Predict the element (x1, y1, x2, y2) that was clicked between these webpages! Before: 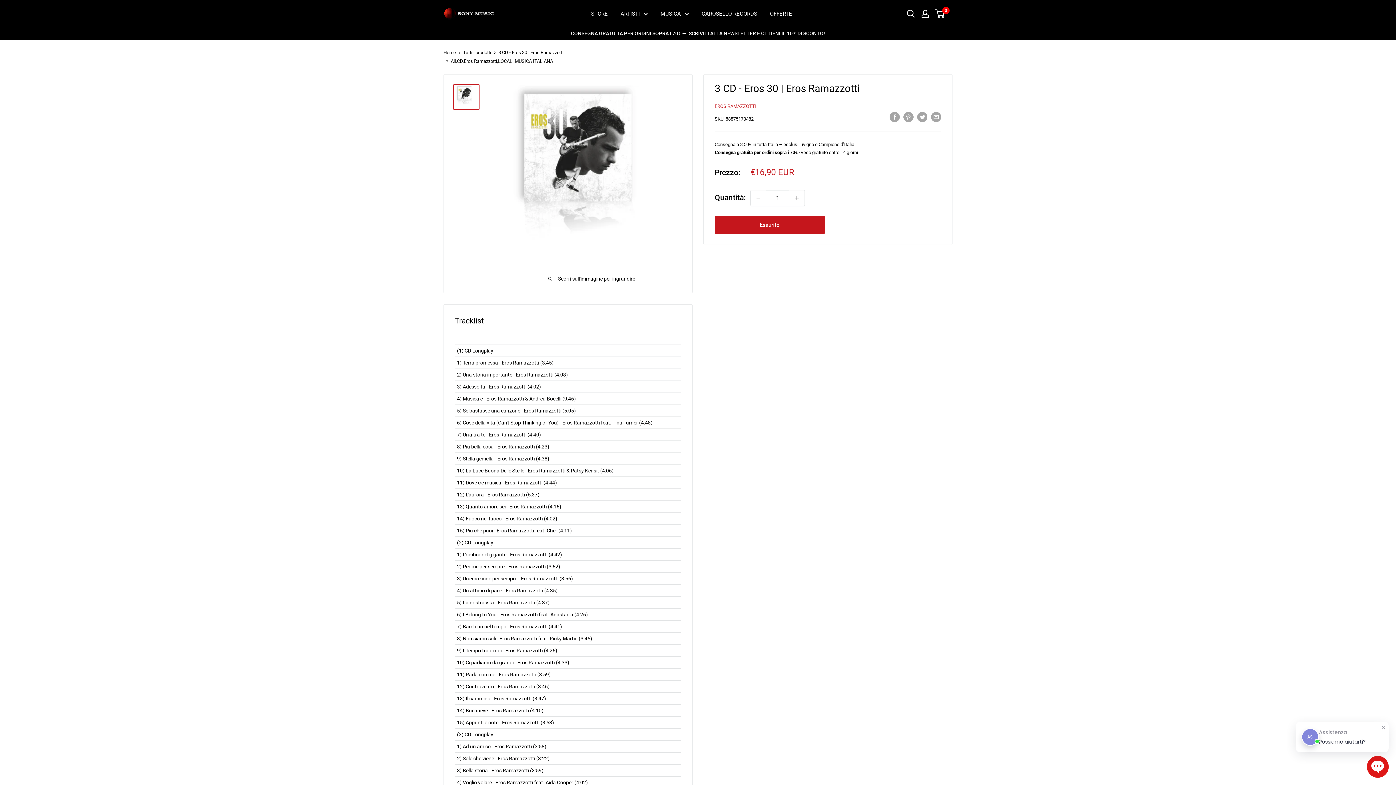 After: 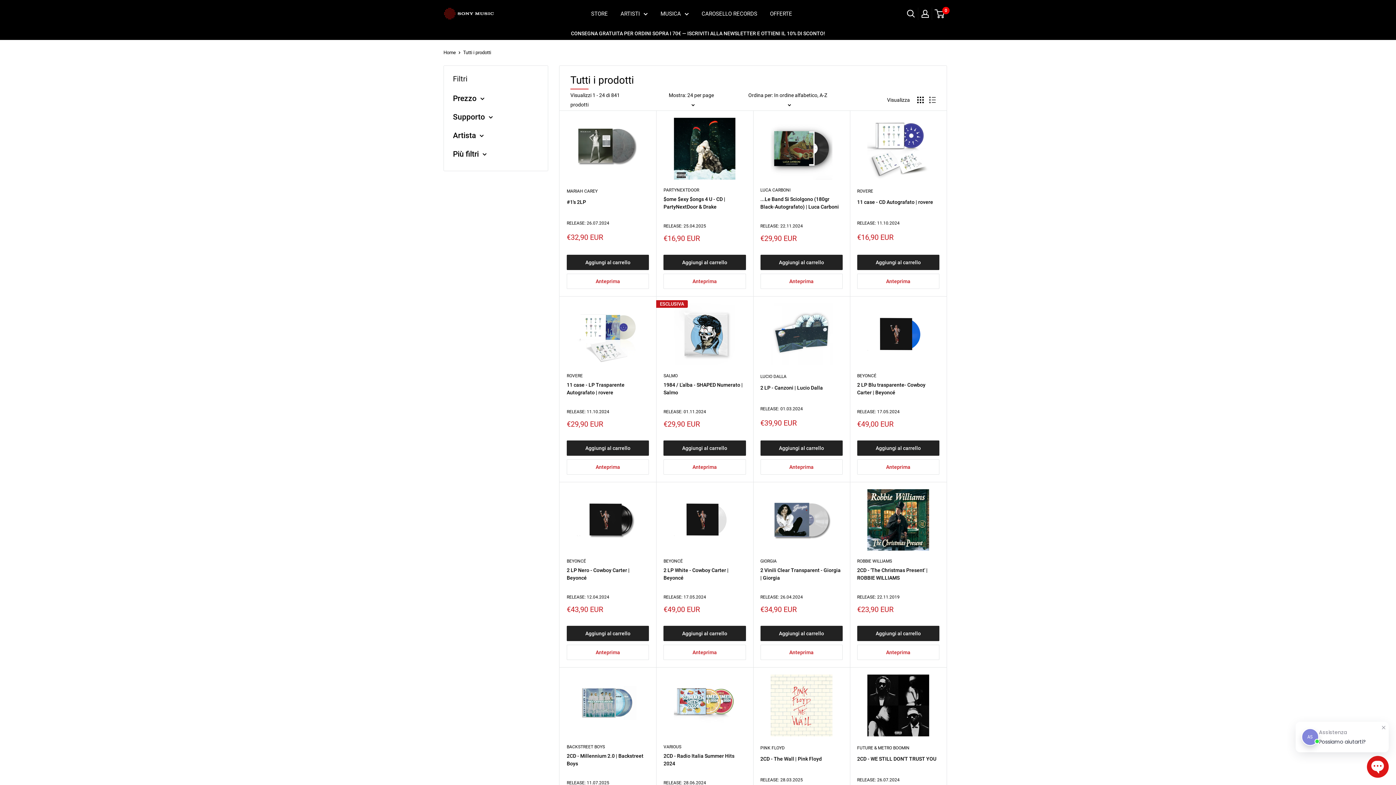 Action: bbox: (660, 8, 689, 18) label: MUSICA